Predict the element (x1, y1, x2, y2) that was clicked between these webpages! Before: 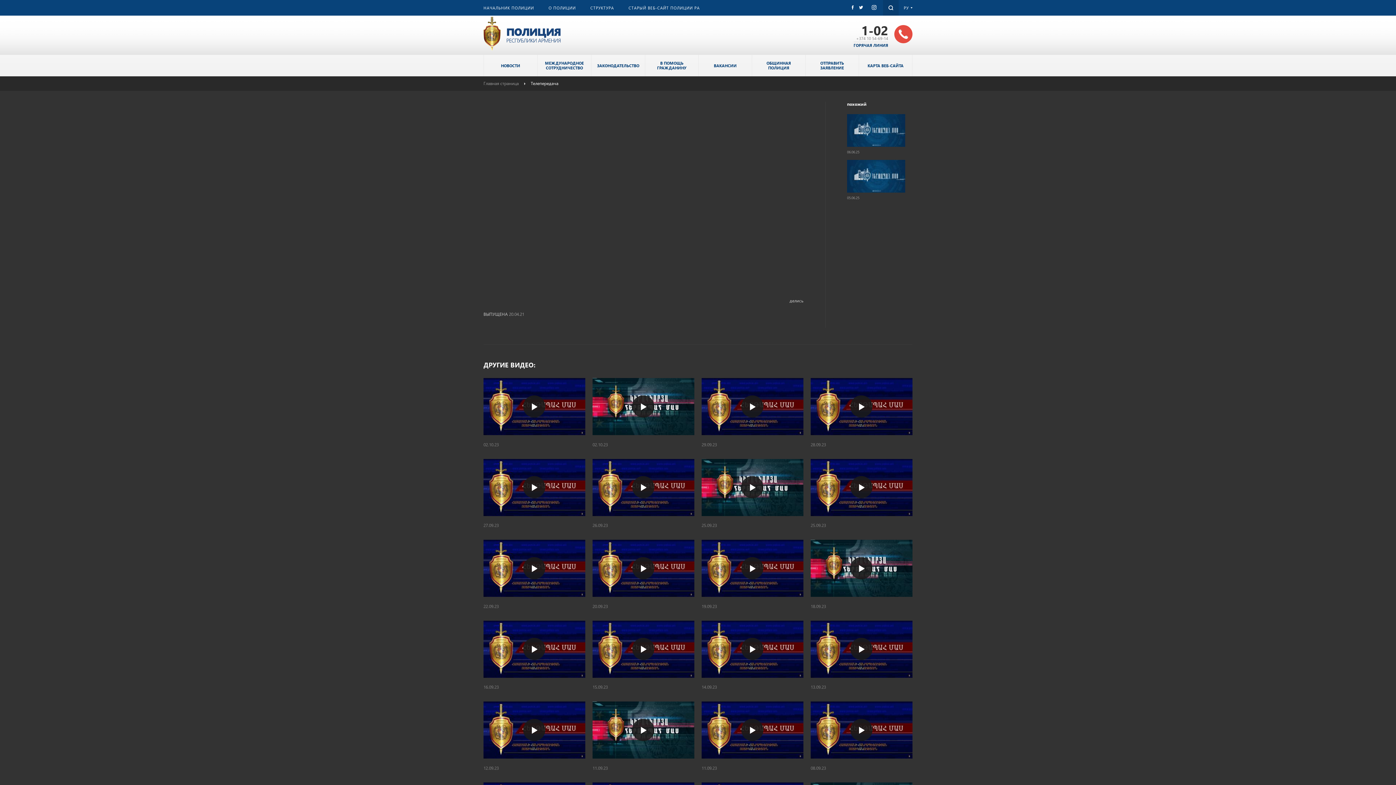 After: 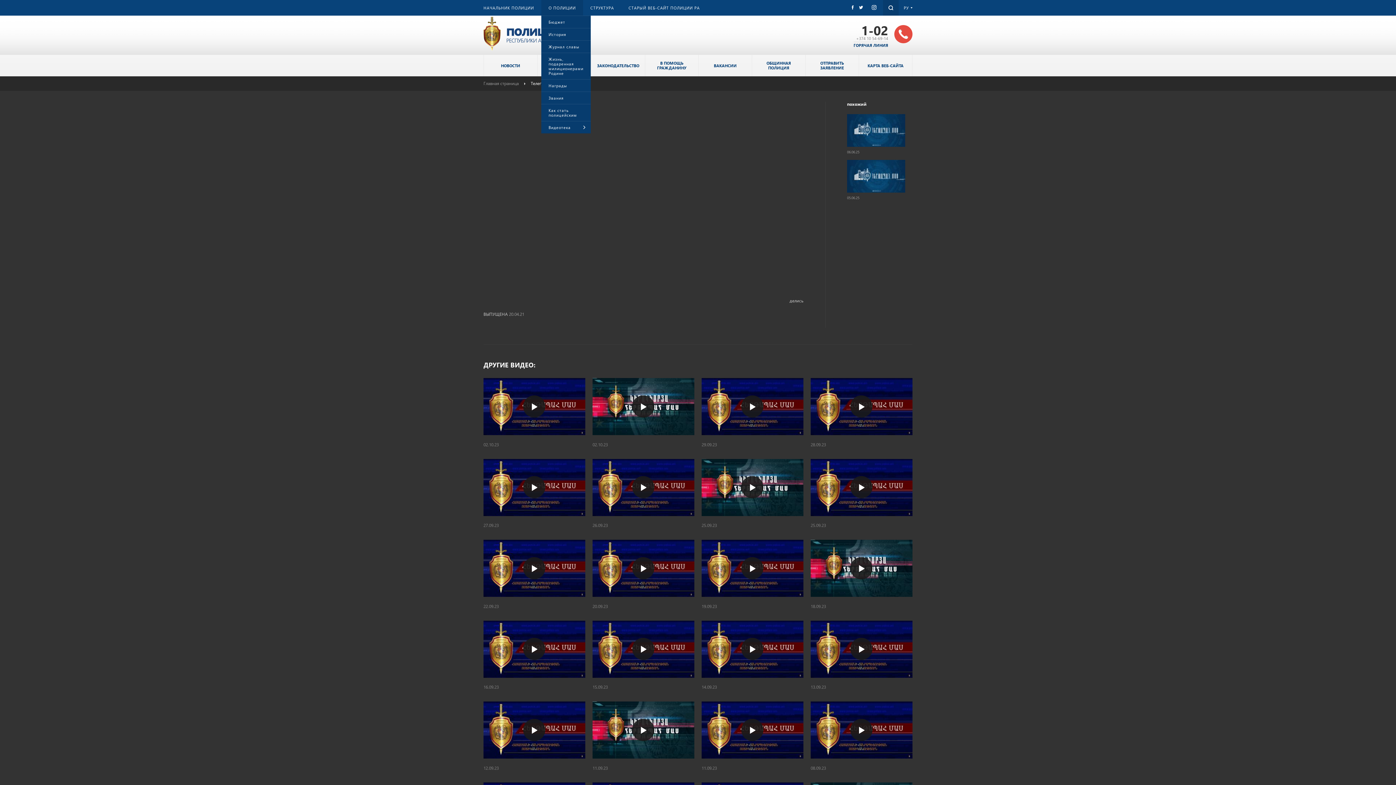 Action: bbox: (548, 5, 576, 10) label: О ПОЛИЦИИ